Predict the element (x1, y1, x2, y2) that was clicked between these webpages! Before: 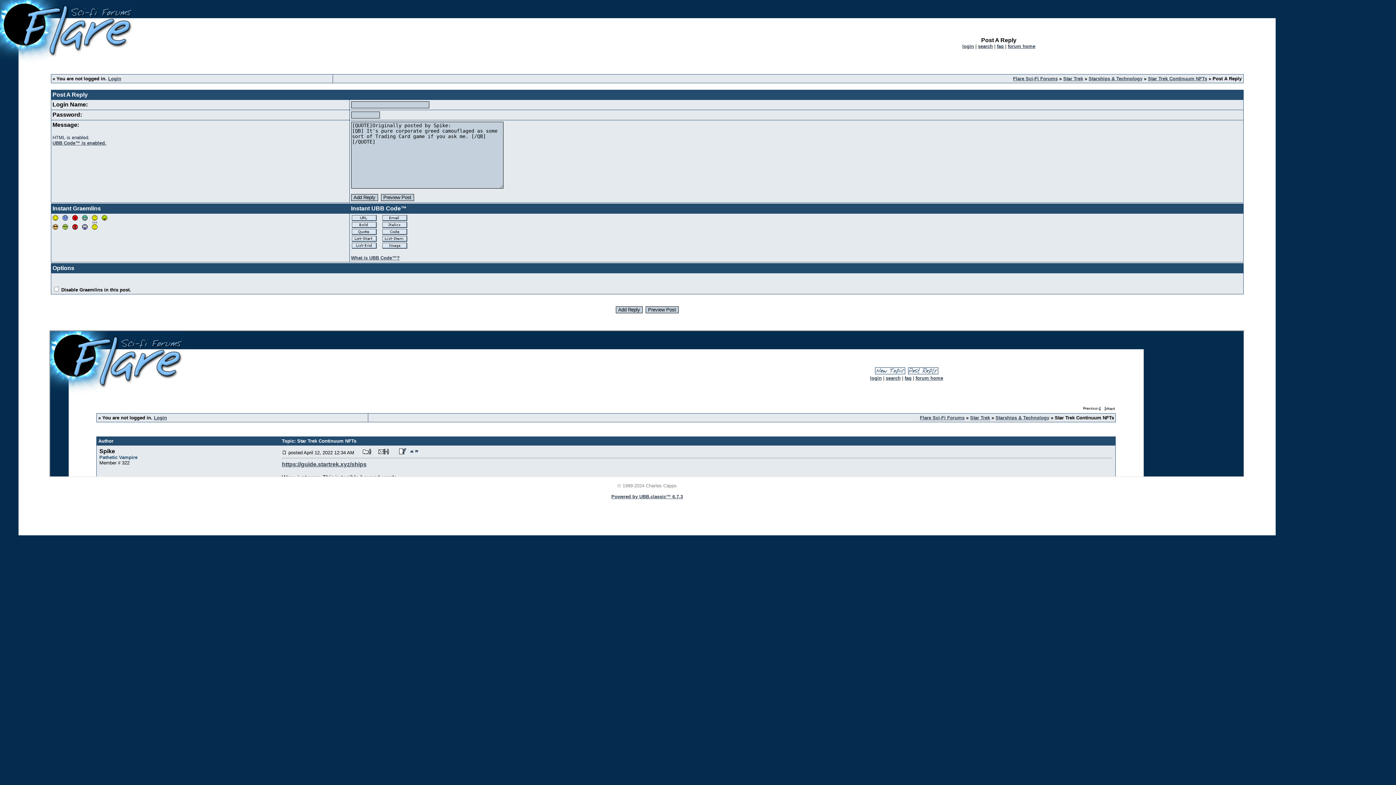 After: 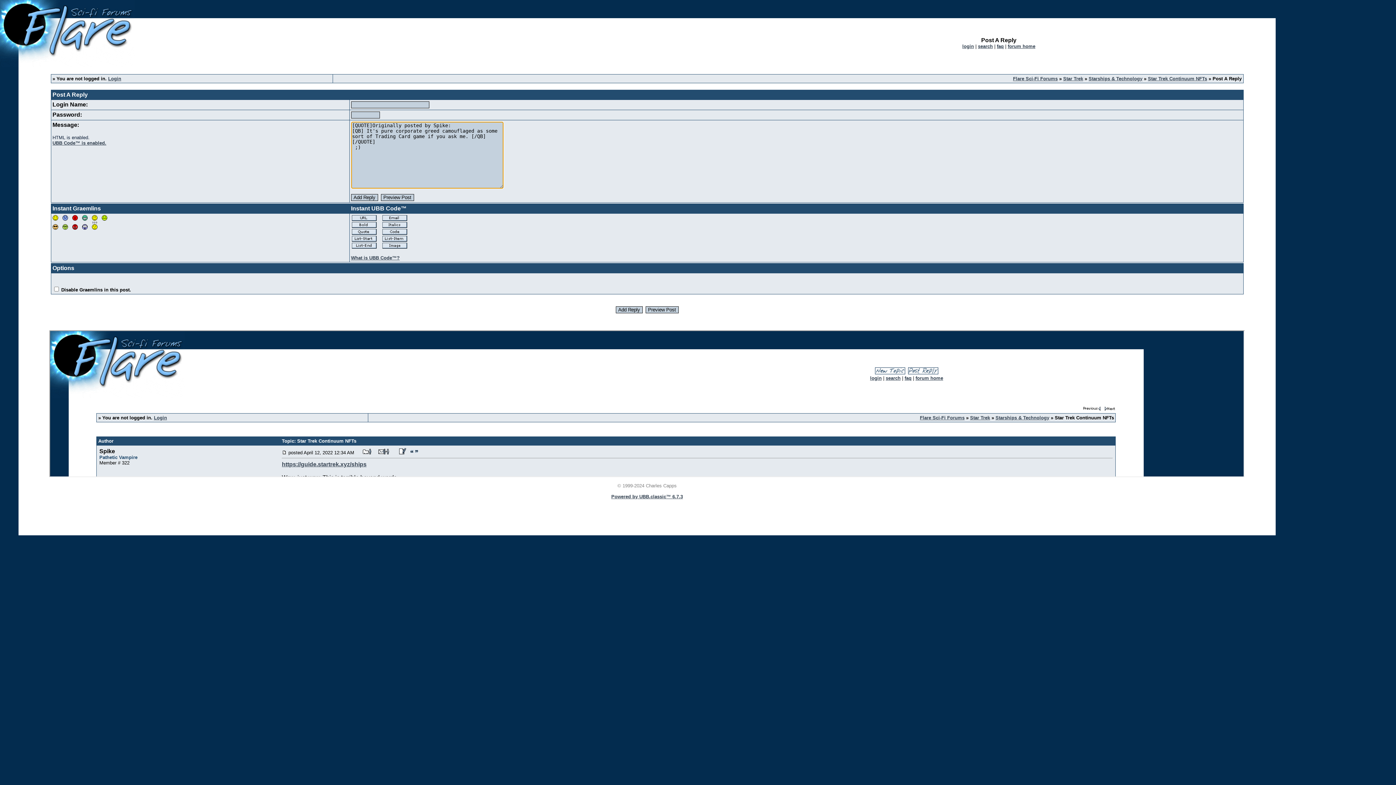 Action: bbox: (91, 216, 97, 221)